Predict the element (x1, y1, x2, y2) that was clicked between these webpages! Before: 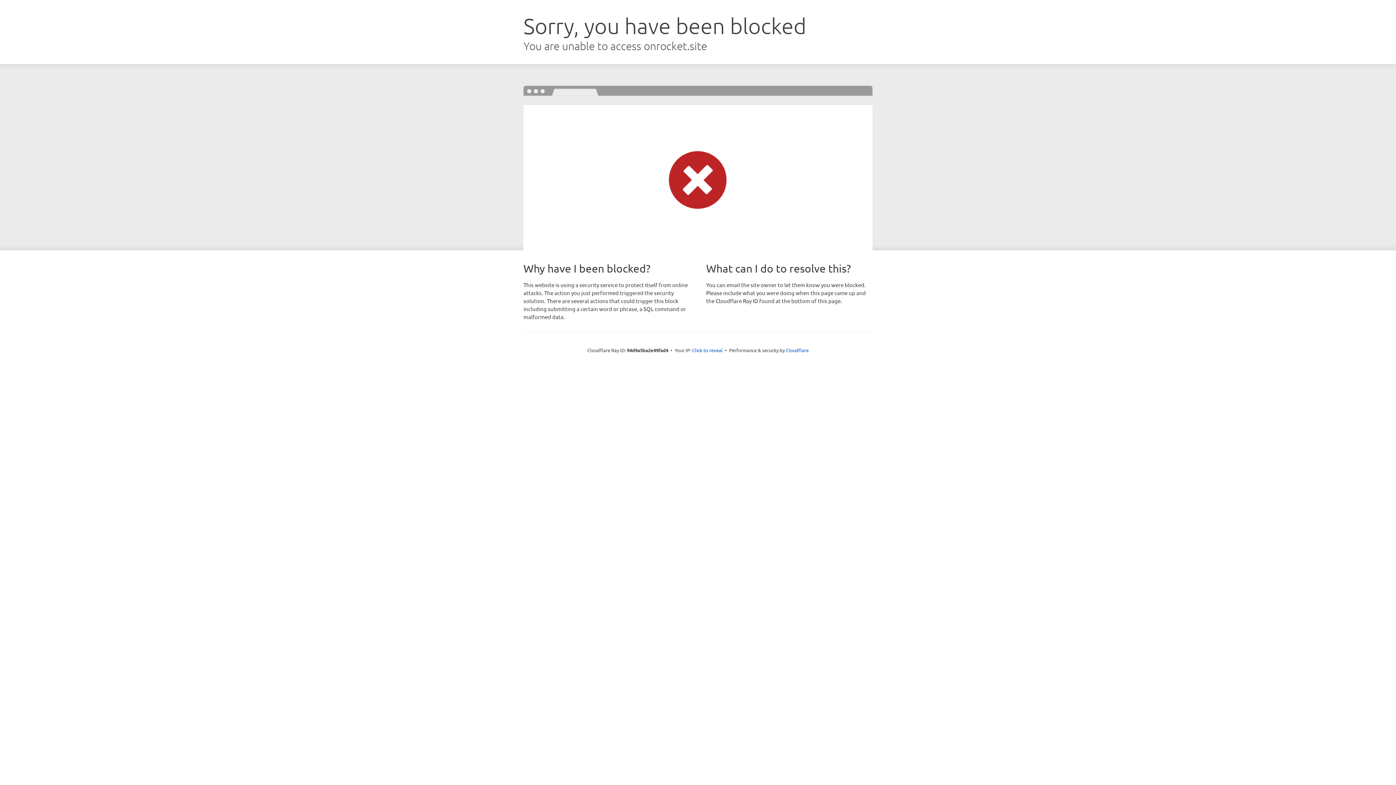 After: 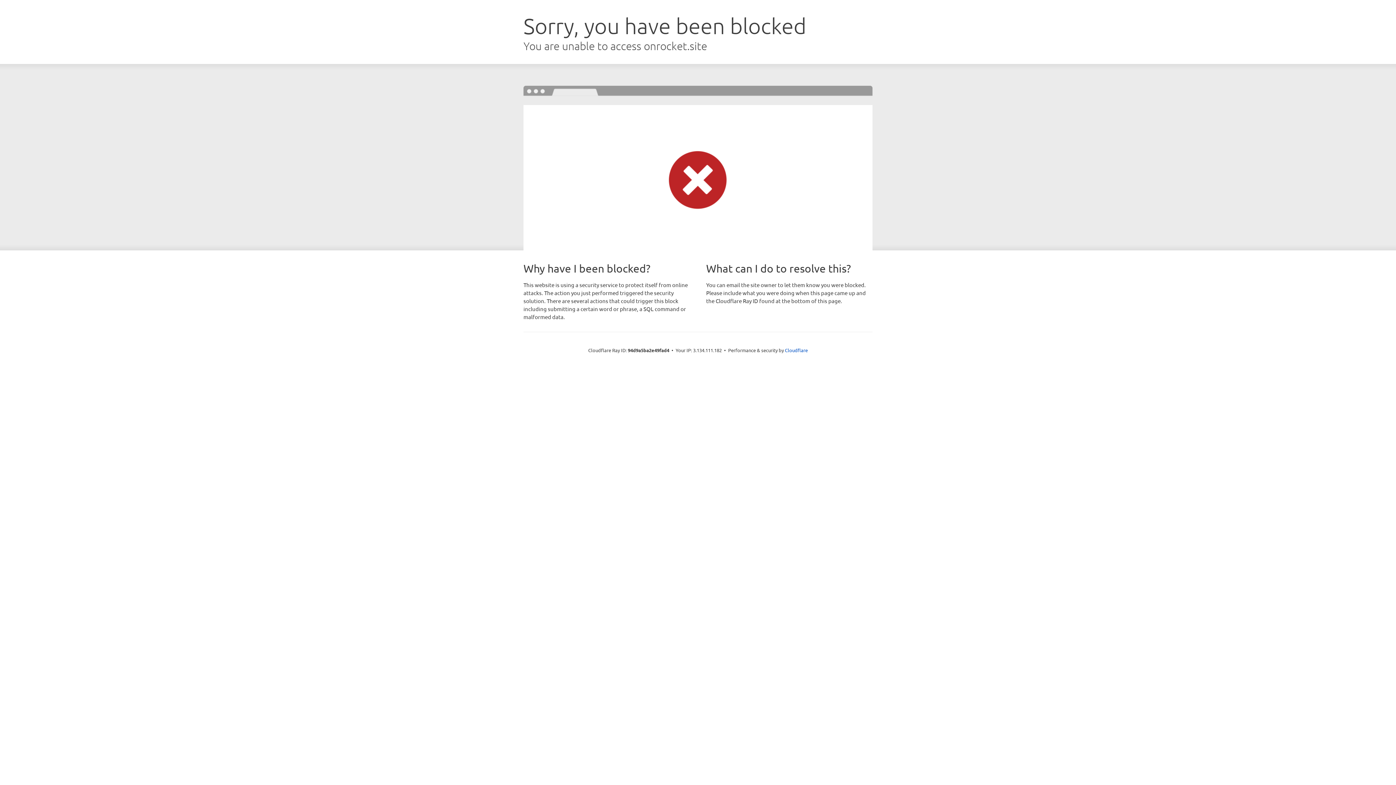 Action: bbox: (692, 346, 722, 353) label: Click to reveal